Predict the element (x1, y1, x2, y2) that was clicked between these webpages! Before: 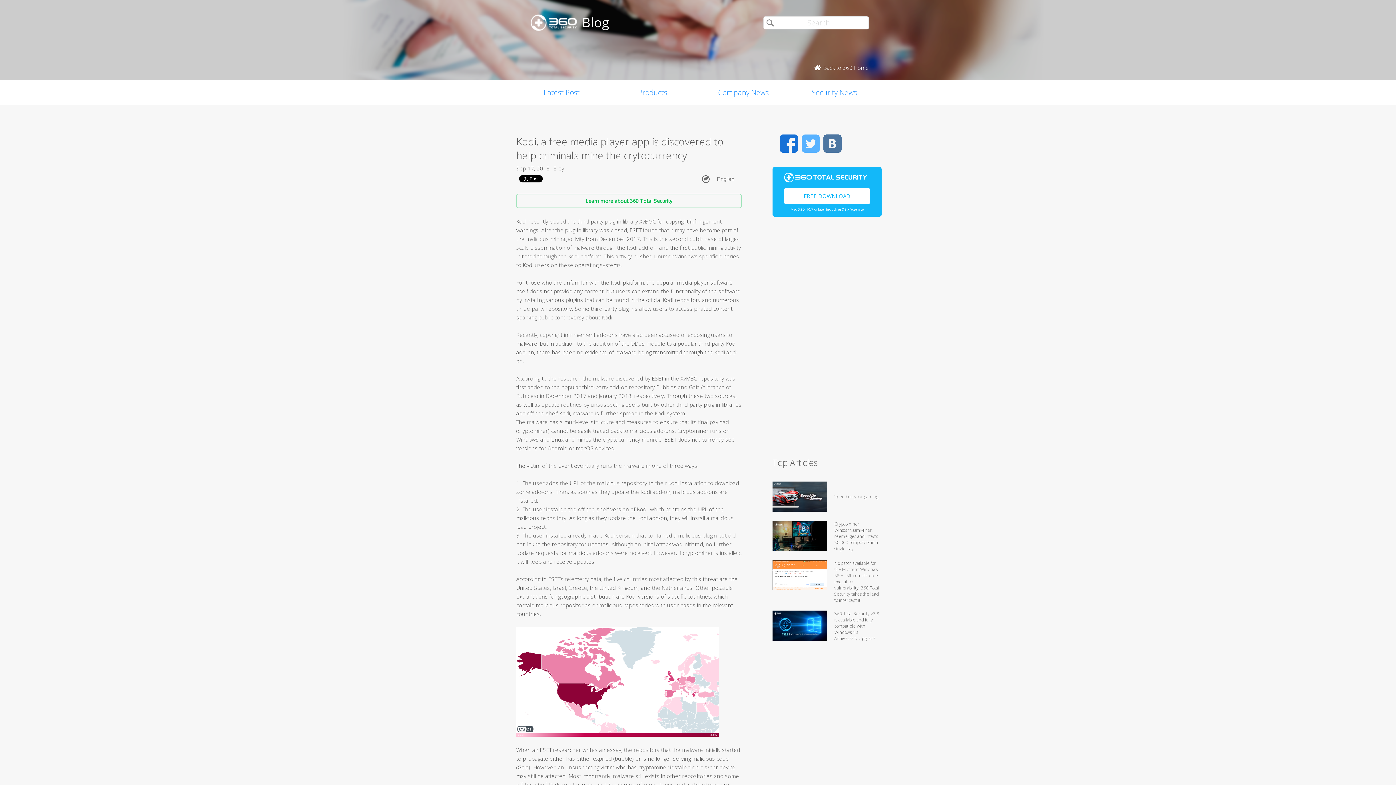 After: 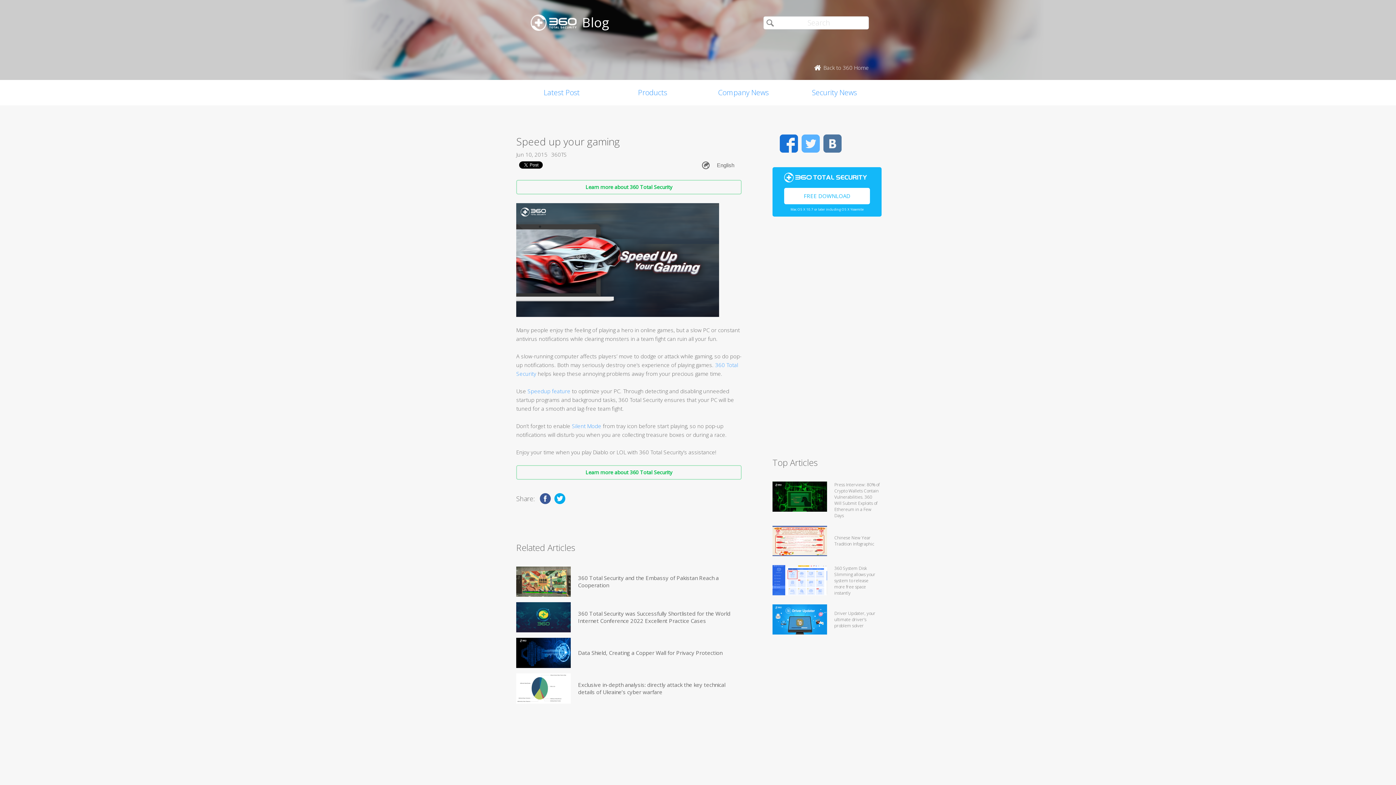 Action: bbox: (834, 481, 878, 511) label: Speed up your gaming